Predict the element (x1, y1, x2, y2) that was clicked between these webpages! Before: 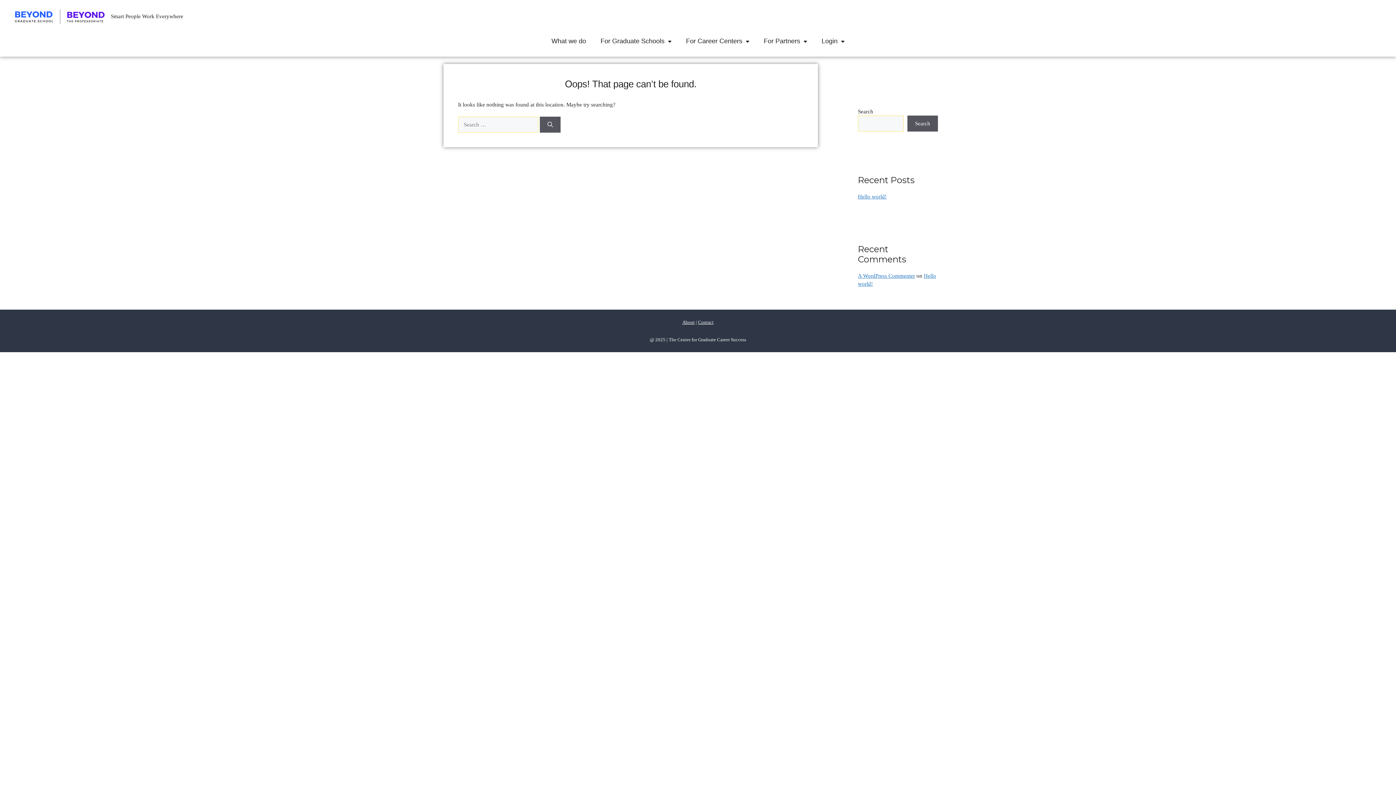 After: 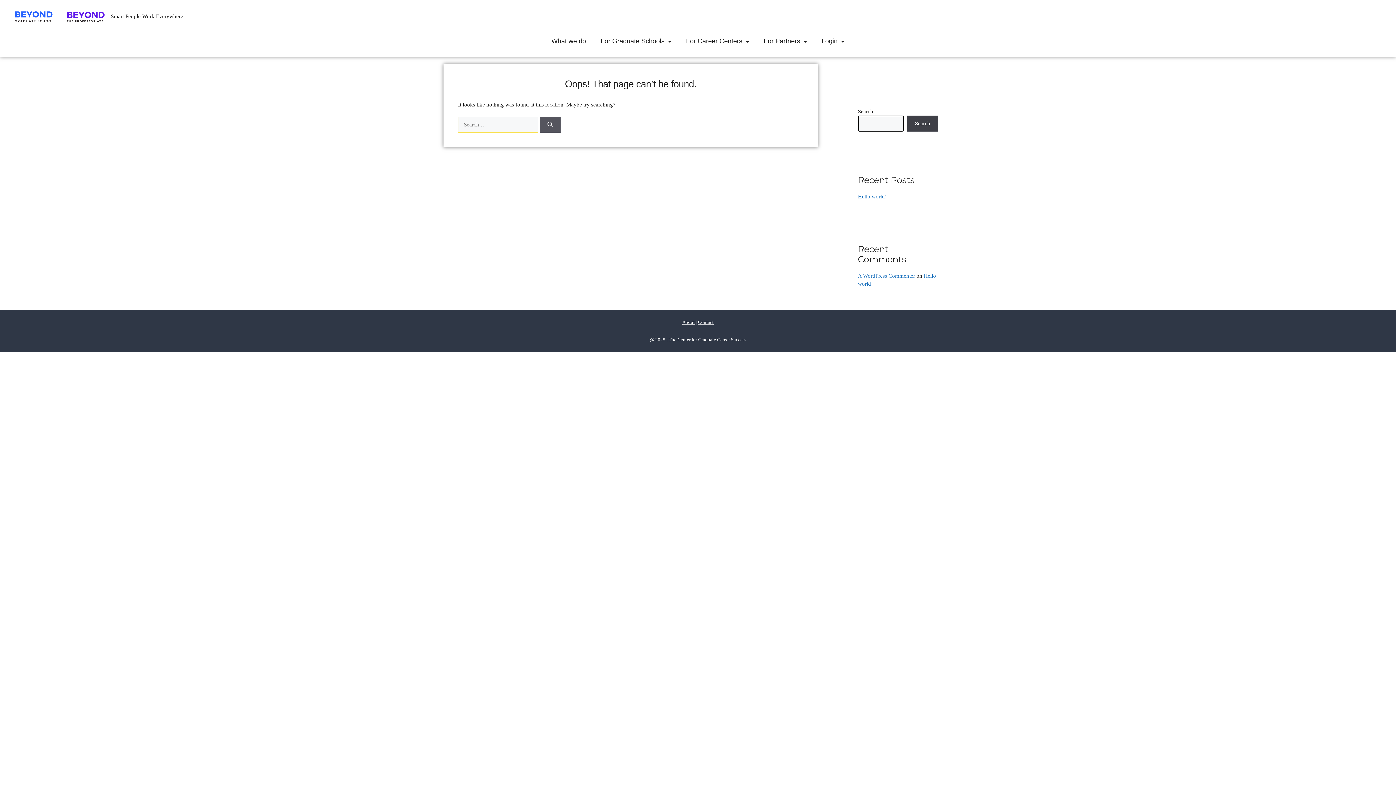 Action: bbox: (907, 115, 938, 131) label: Search